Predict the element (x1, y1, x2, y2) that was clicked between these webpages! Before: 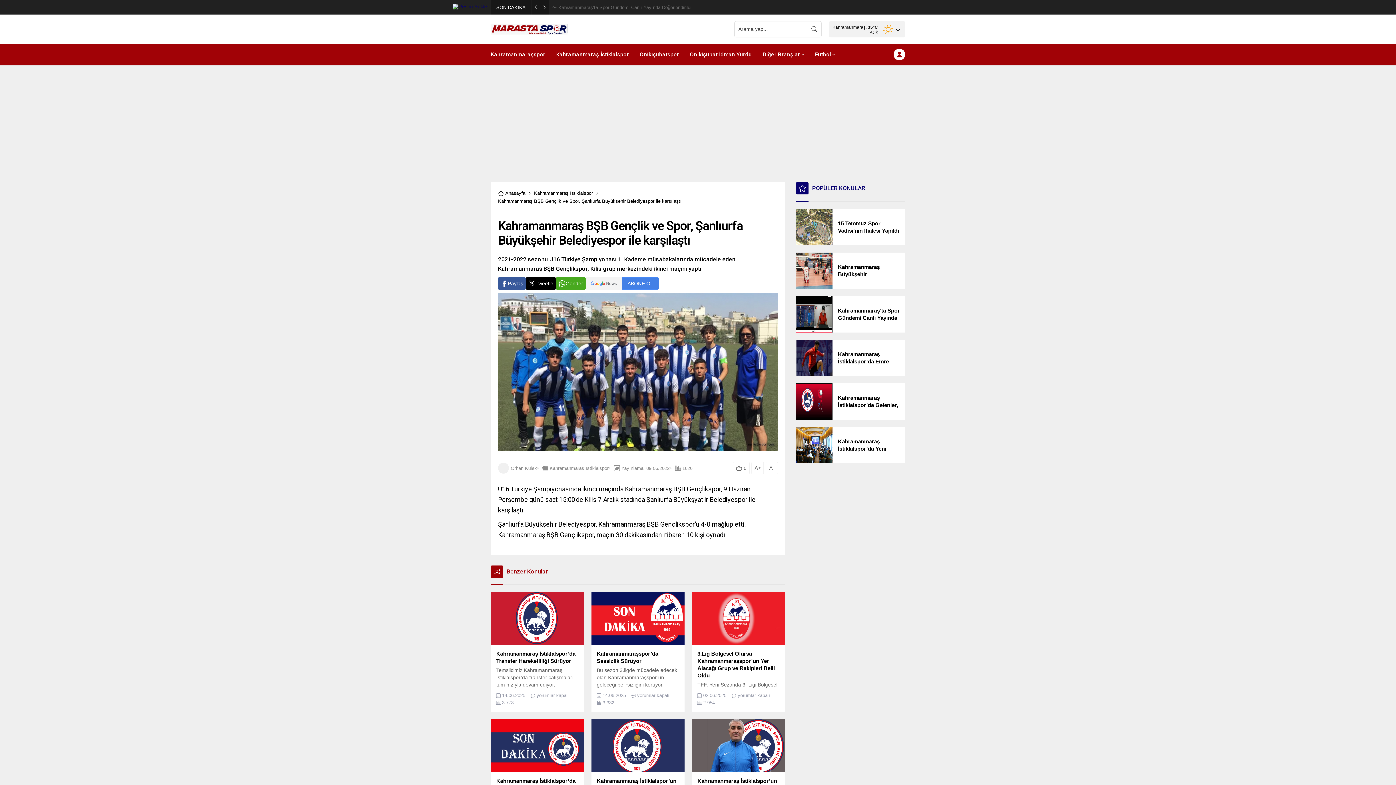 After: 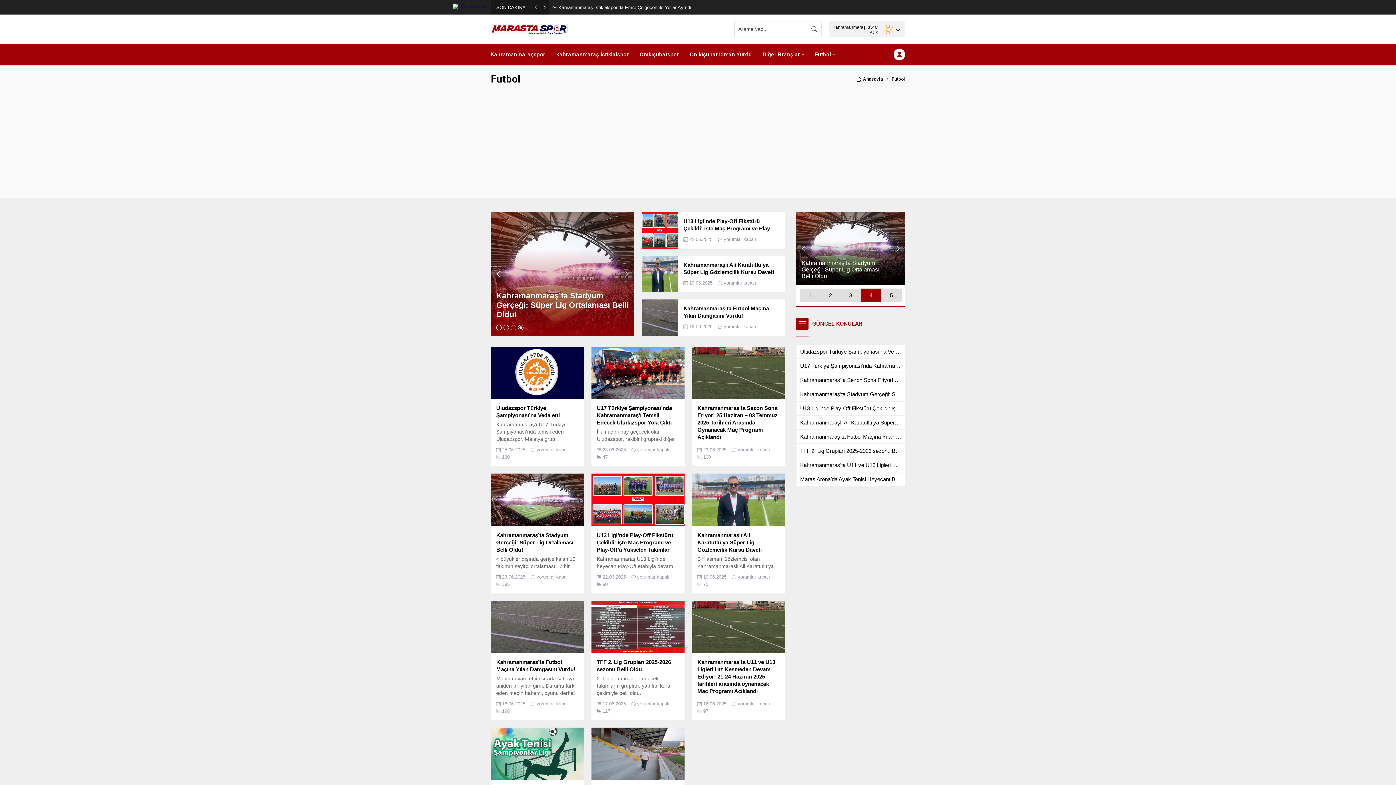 Action: label: Futbol bbox: (815, 43, 835, 65)